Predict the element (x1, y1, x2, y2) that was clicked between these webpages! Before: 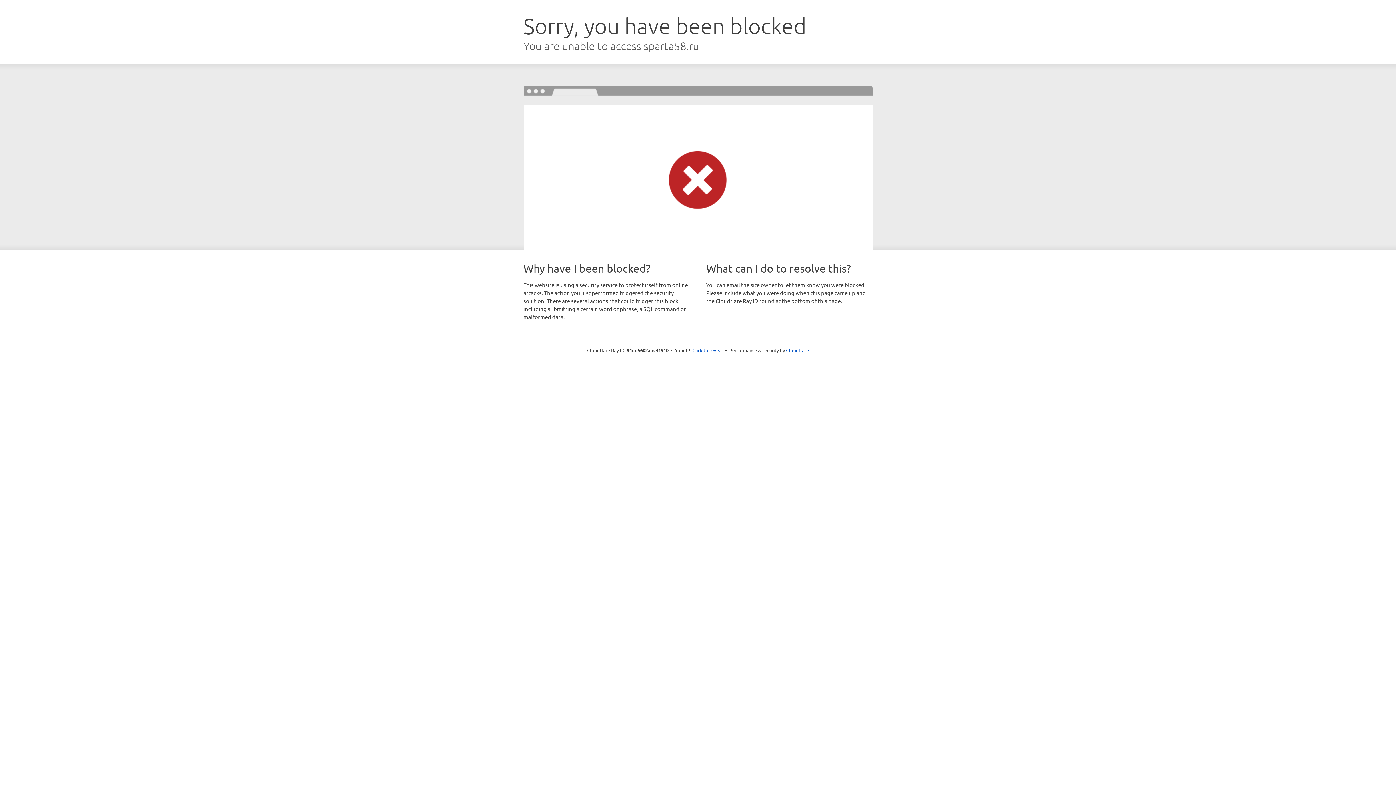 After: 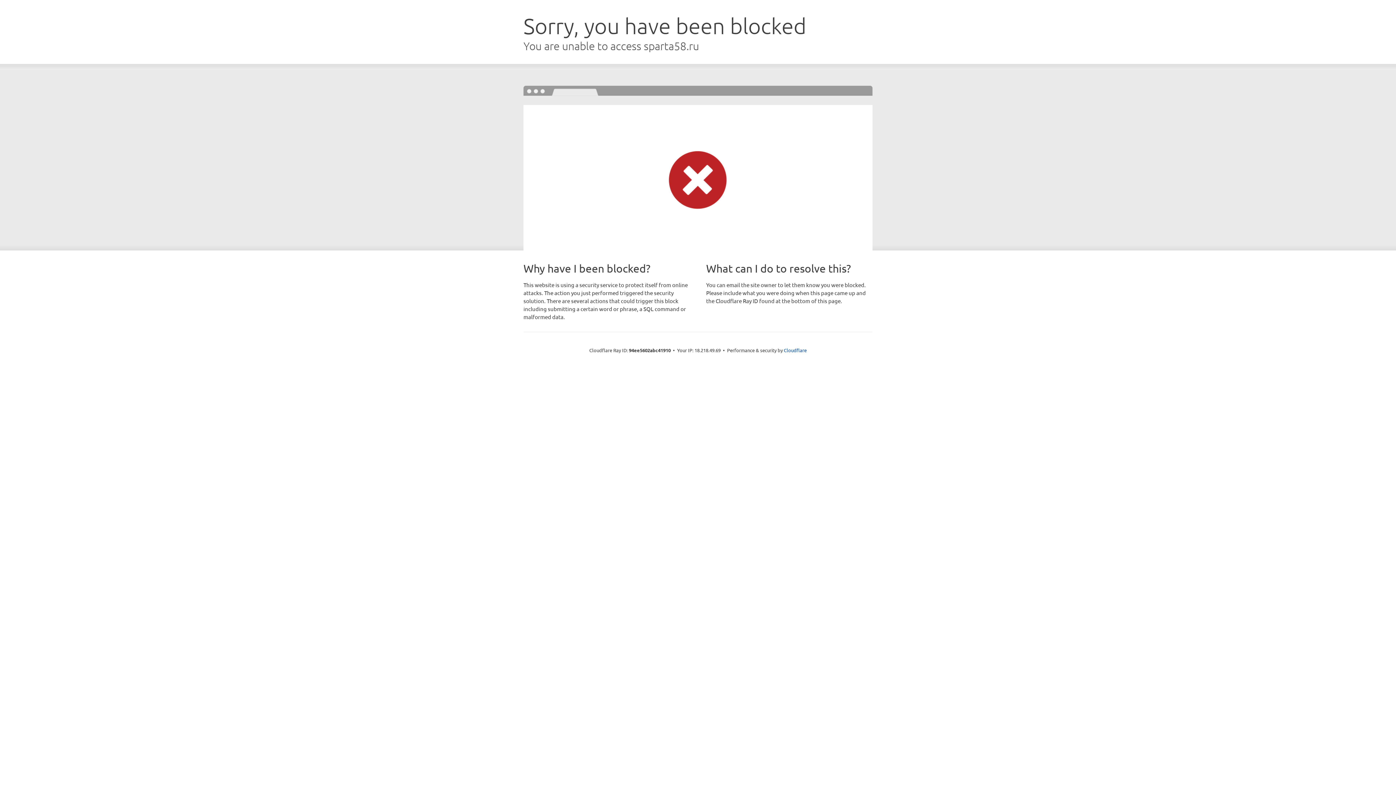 Action: bbox: (692, 346, 723, 353) label: Click to reveal